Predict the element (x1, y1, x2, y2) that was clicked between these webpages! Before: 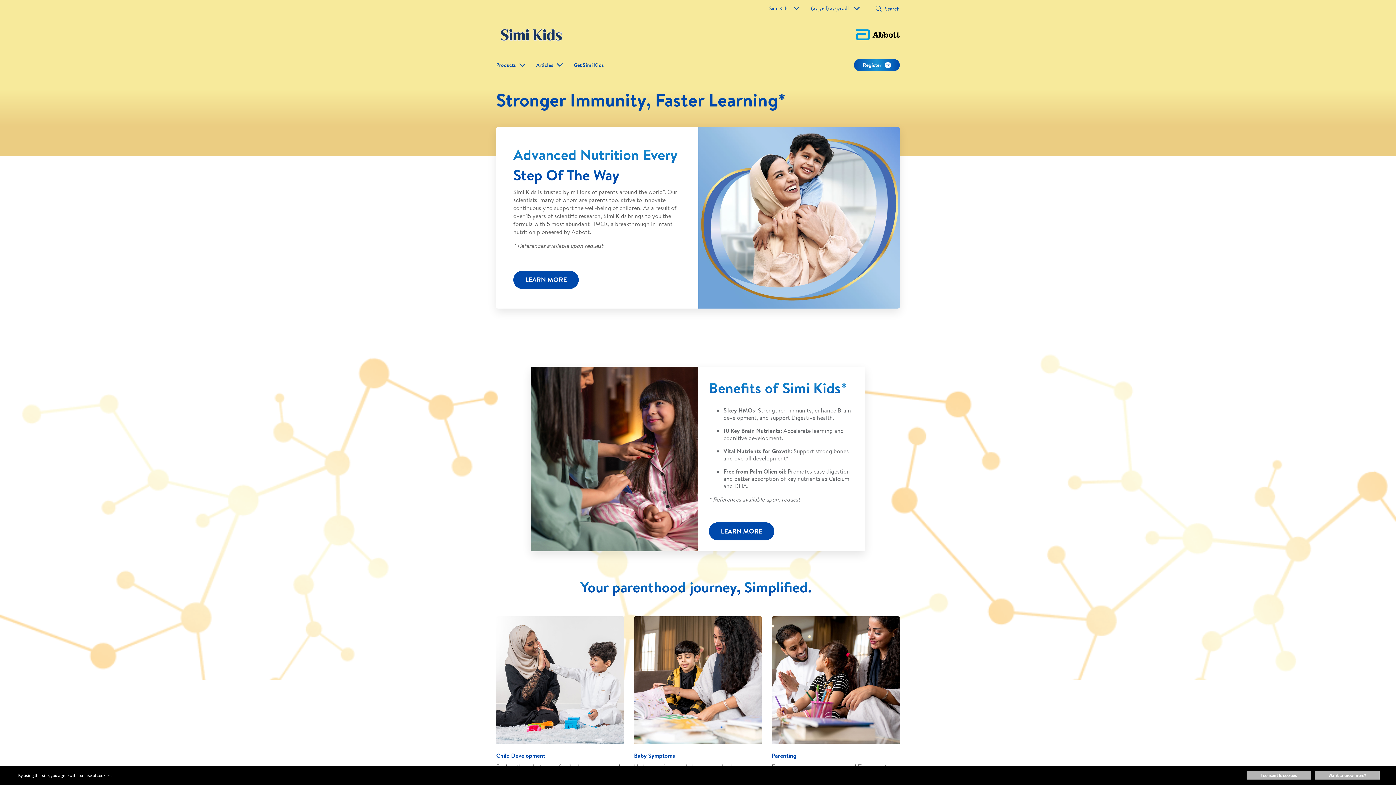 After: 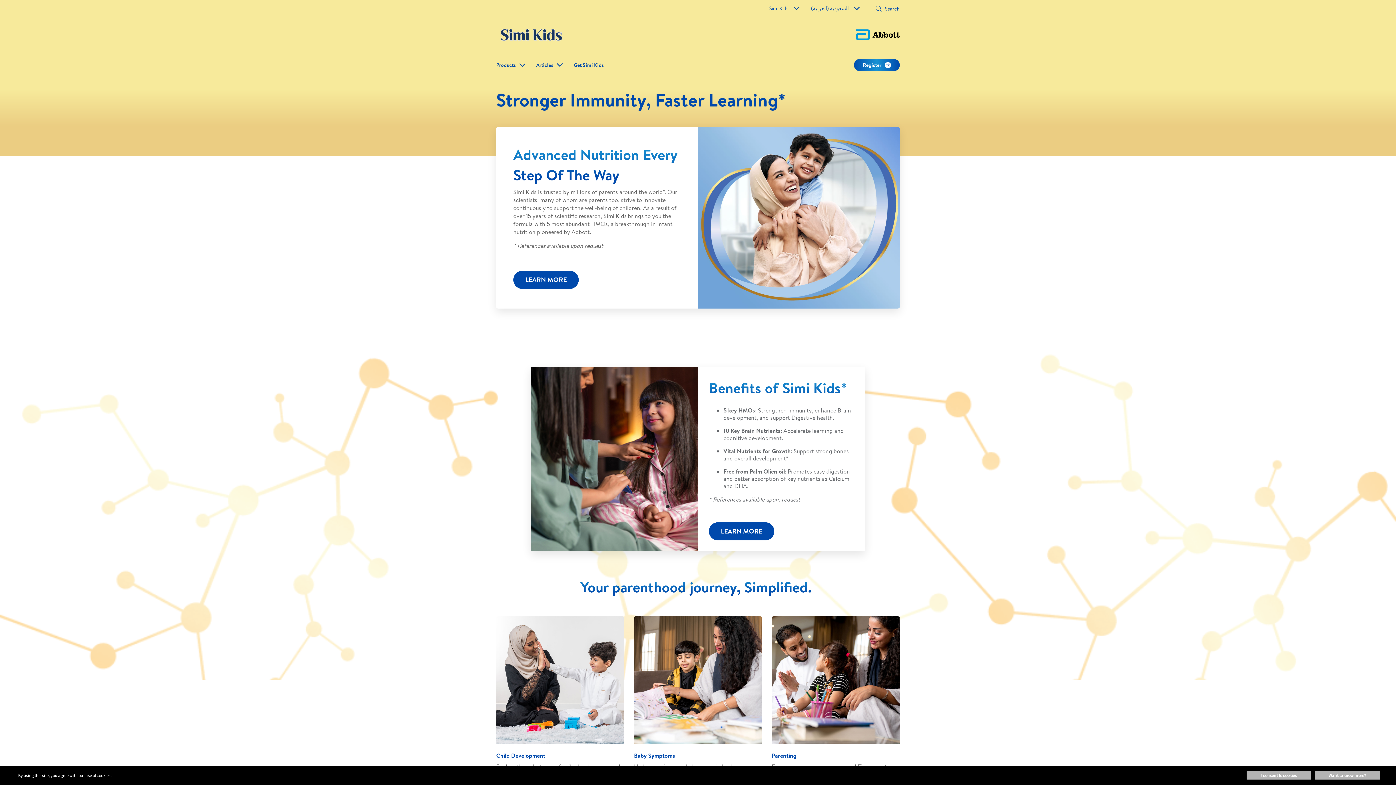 Action: bbox: (496, 30, 567, 37)